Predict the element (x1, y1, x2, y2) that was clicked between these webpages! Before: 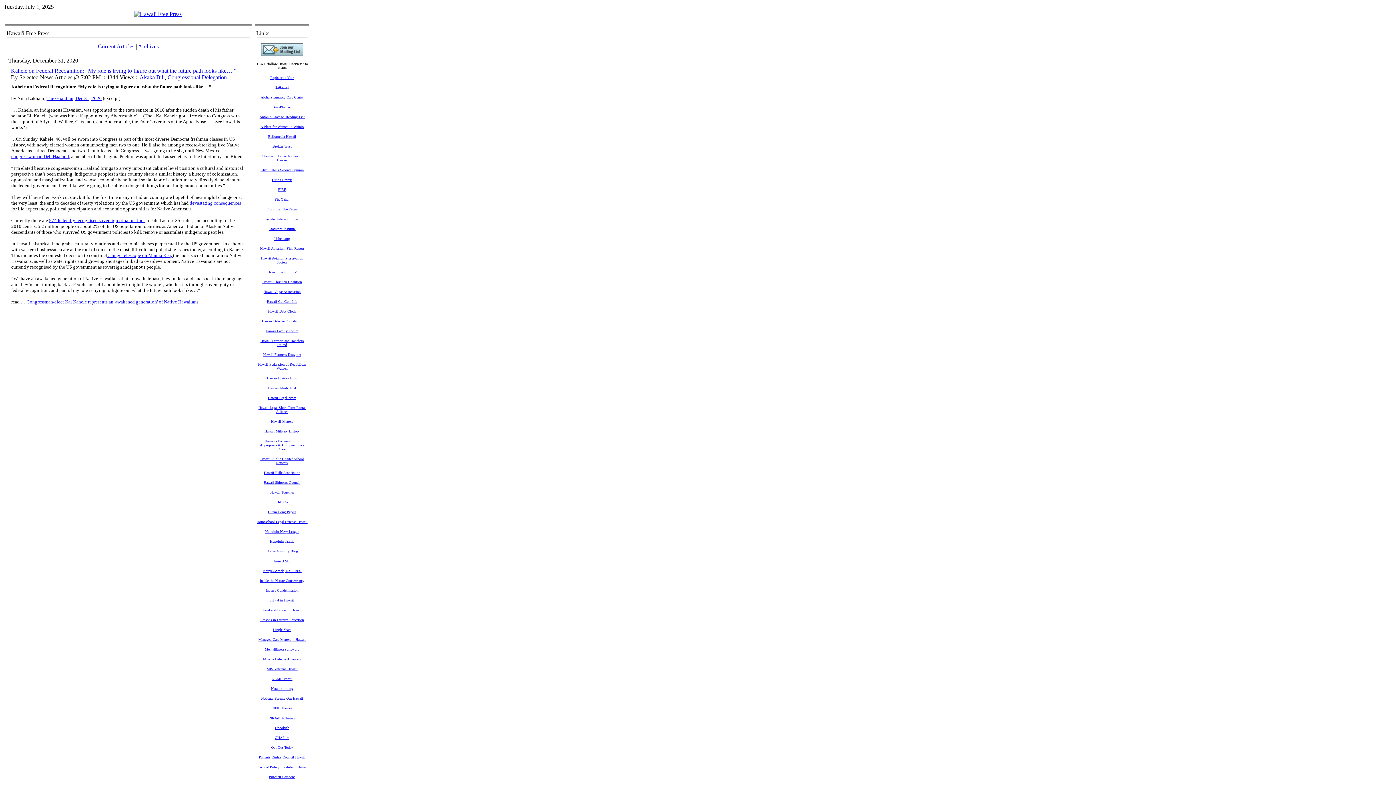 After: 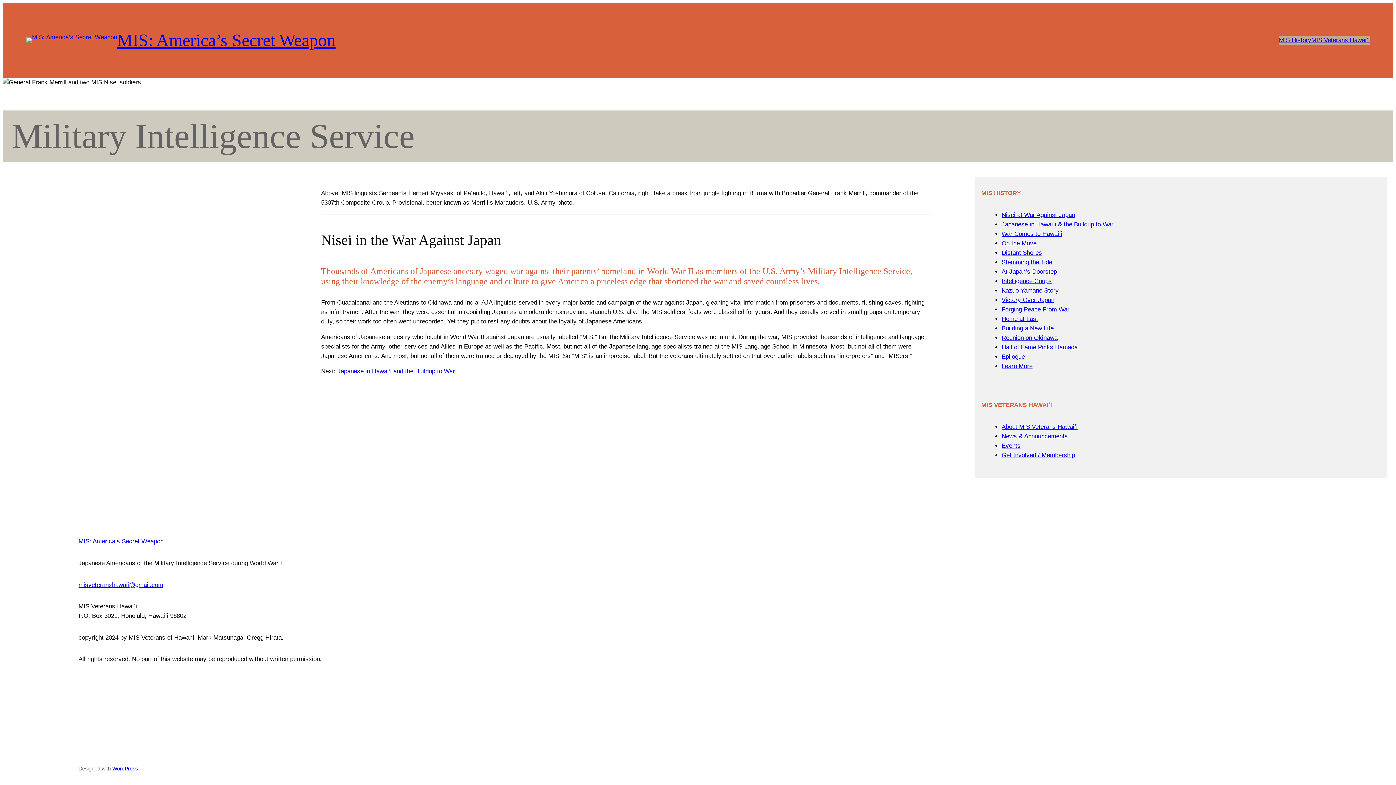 Action: bbox: (266, 665, 297, 671) label: MIS Veterans Hawaii